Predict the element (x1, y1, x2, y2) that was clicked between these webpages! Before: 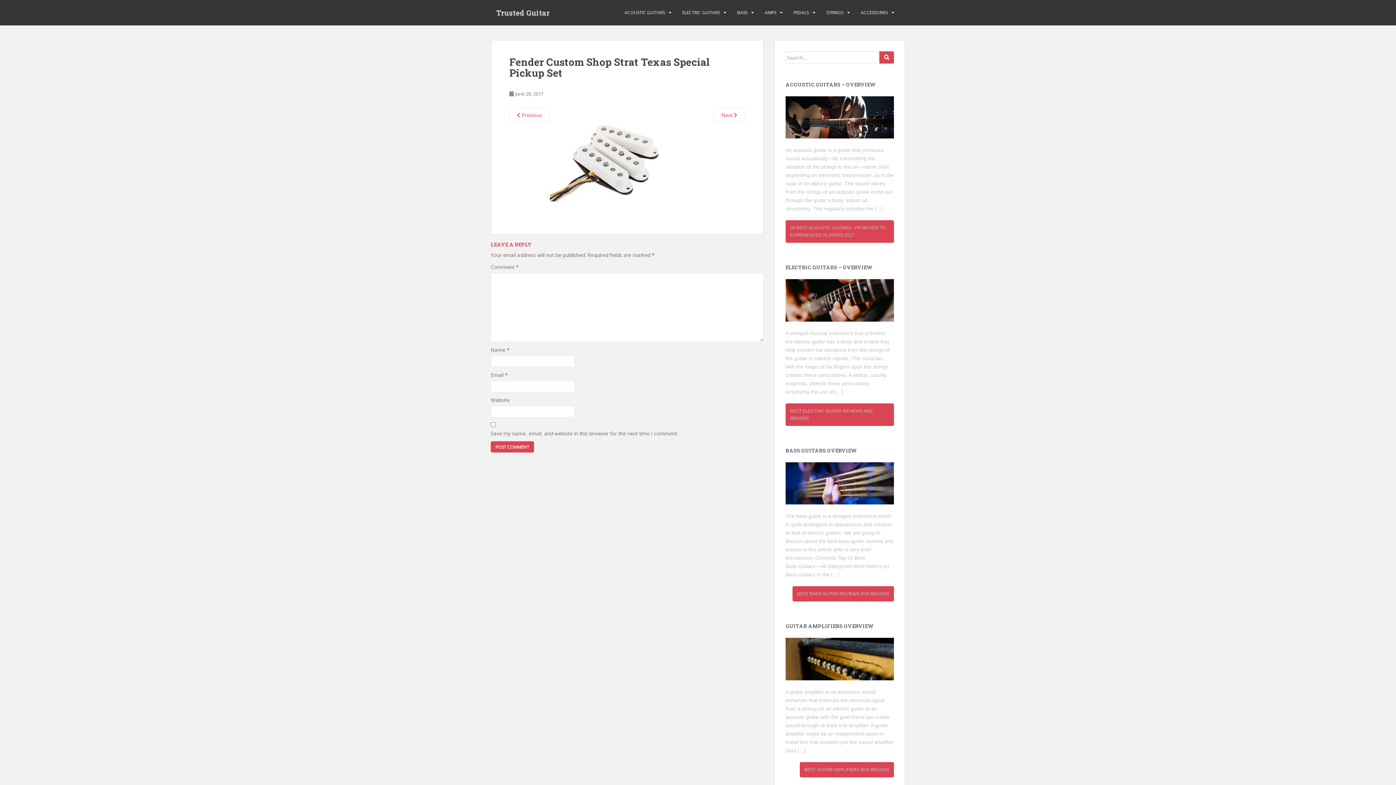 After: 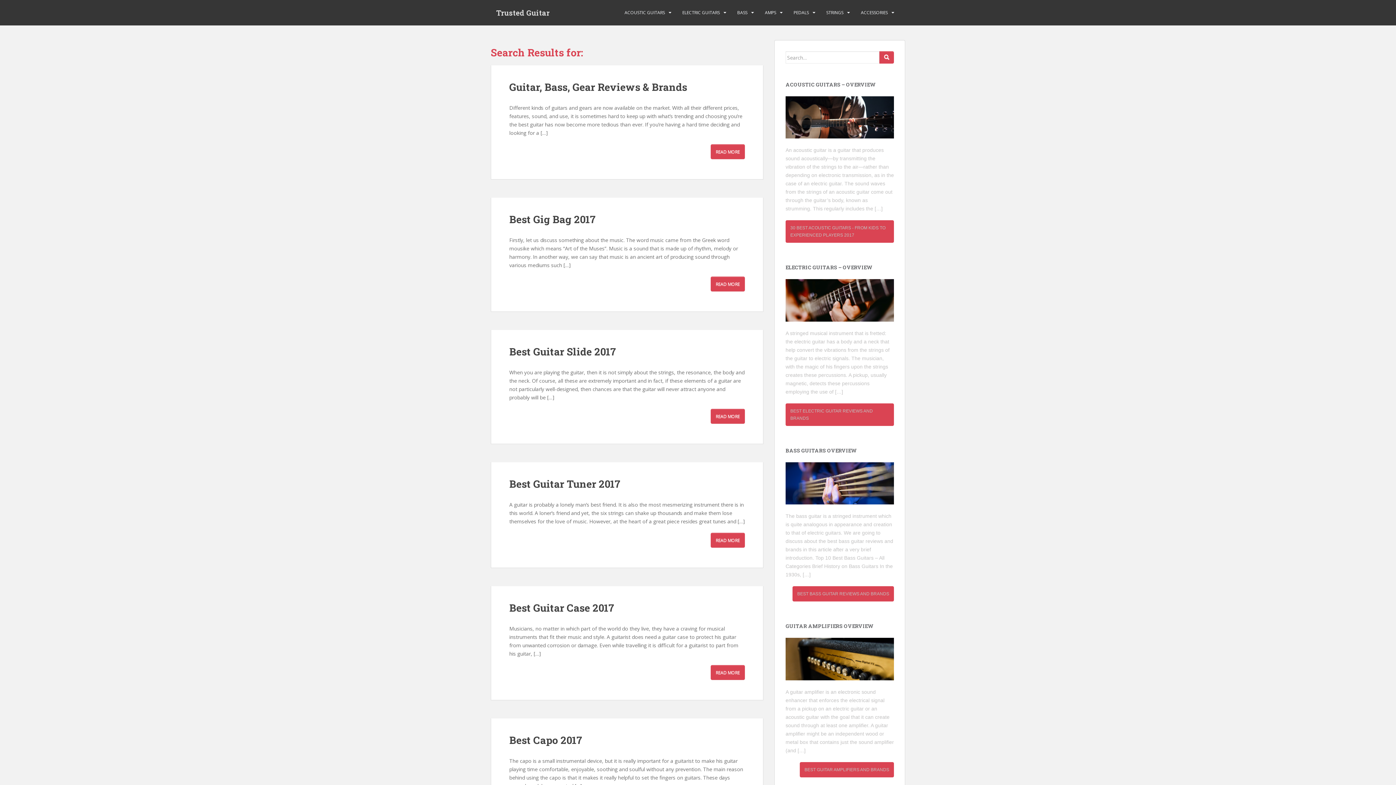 Action: bbox: (879, 51, 894, 63)